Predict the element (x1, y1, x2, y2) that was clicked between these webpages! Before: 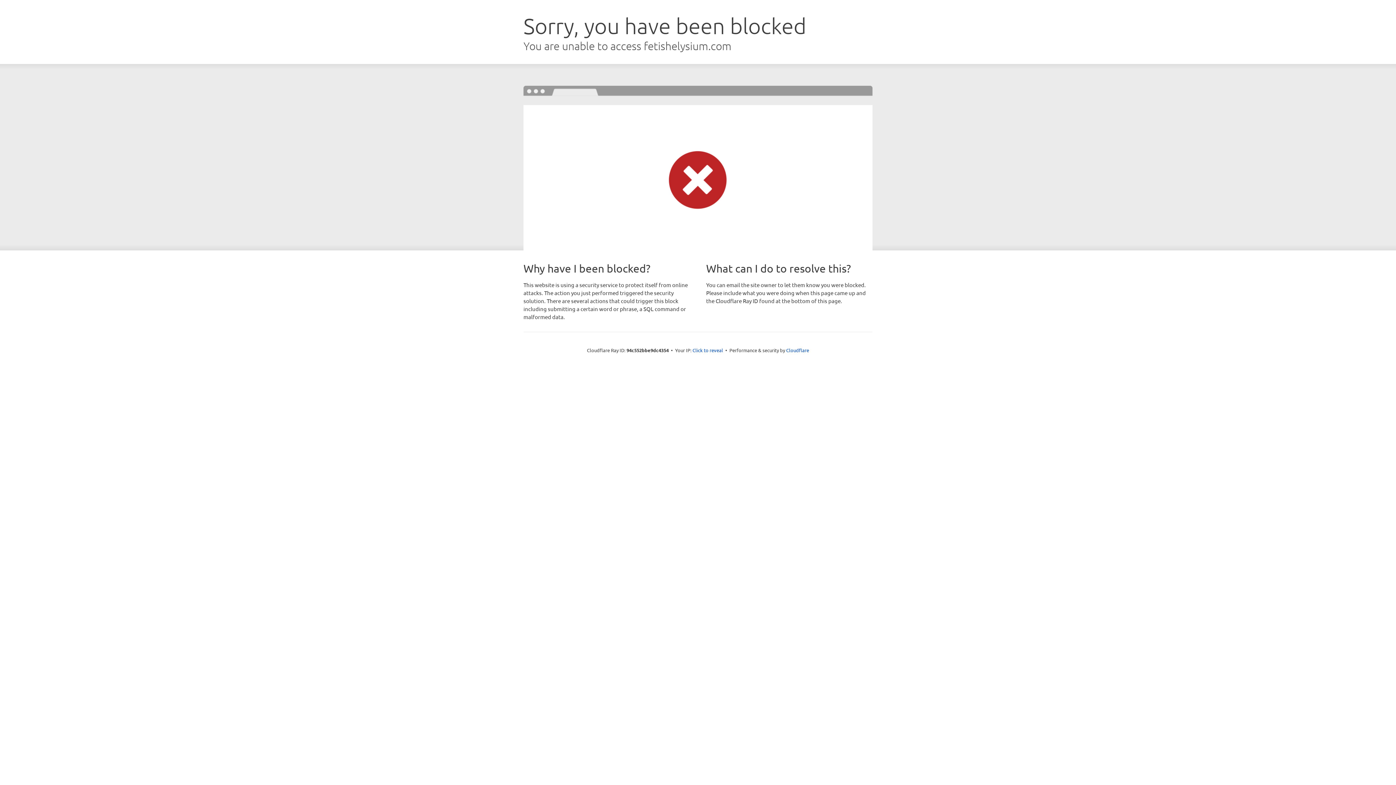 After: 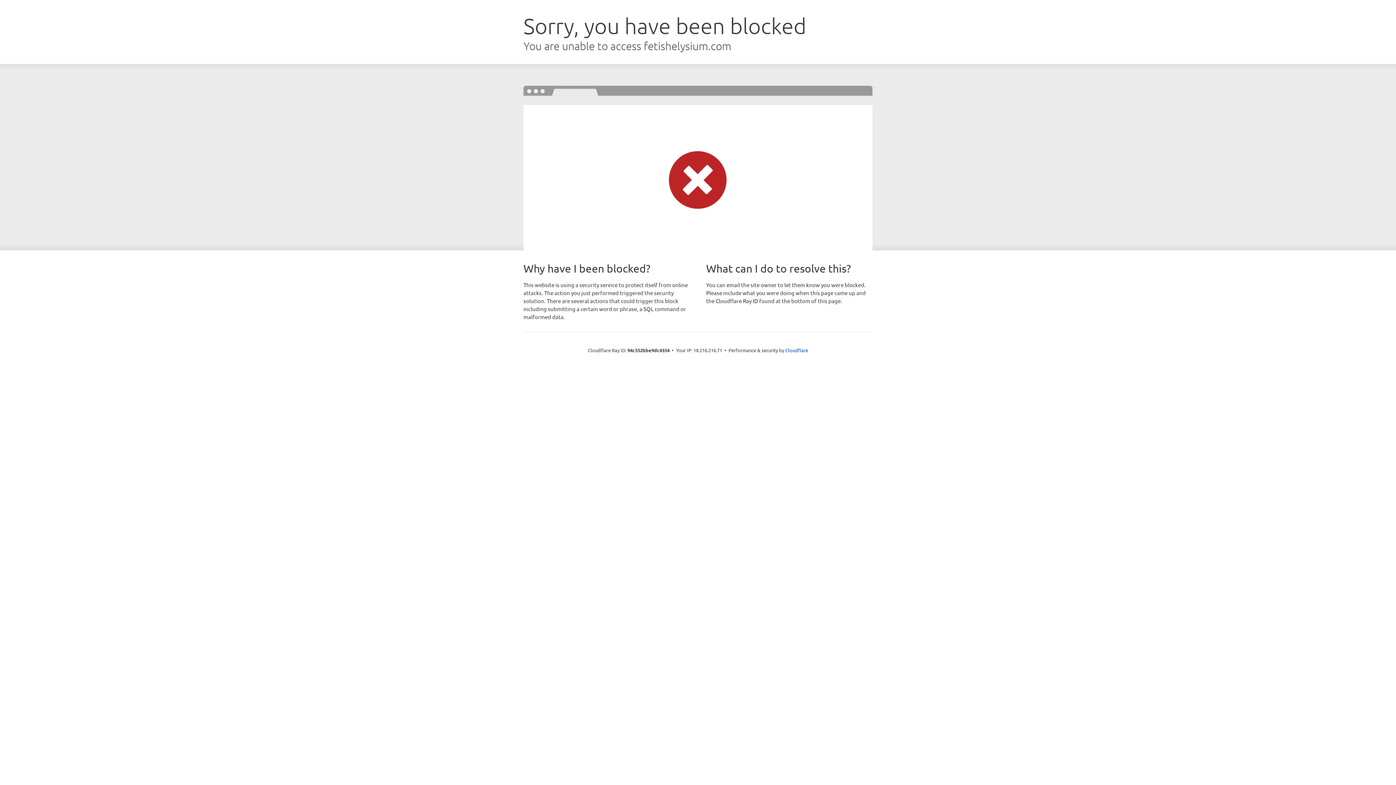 Action: bbox: (692, 346, 723, 353) label: Click to reveal